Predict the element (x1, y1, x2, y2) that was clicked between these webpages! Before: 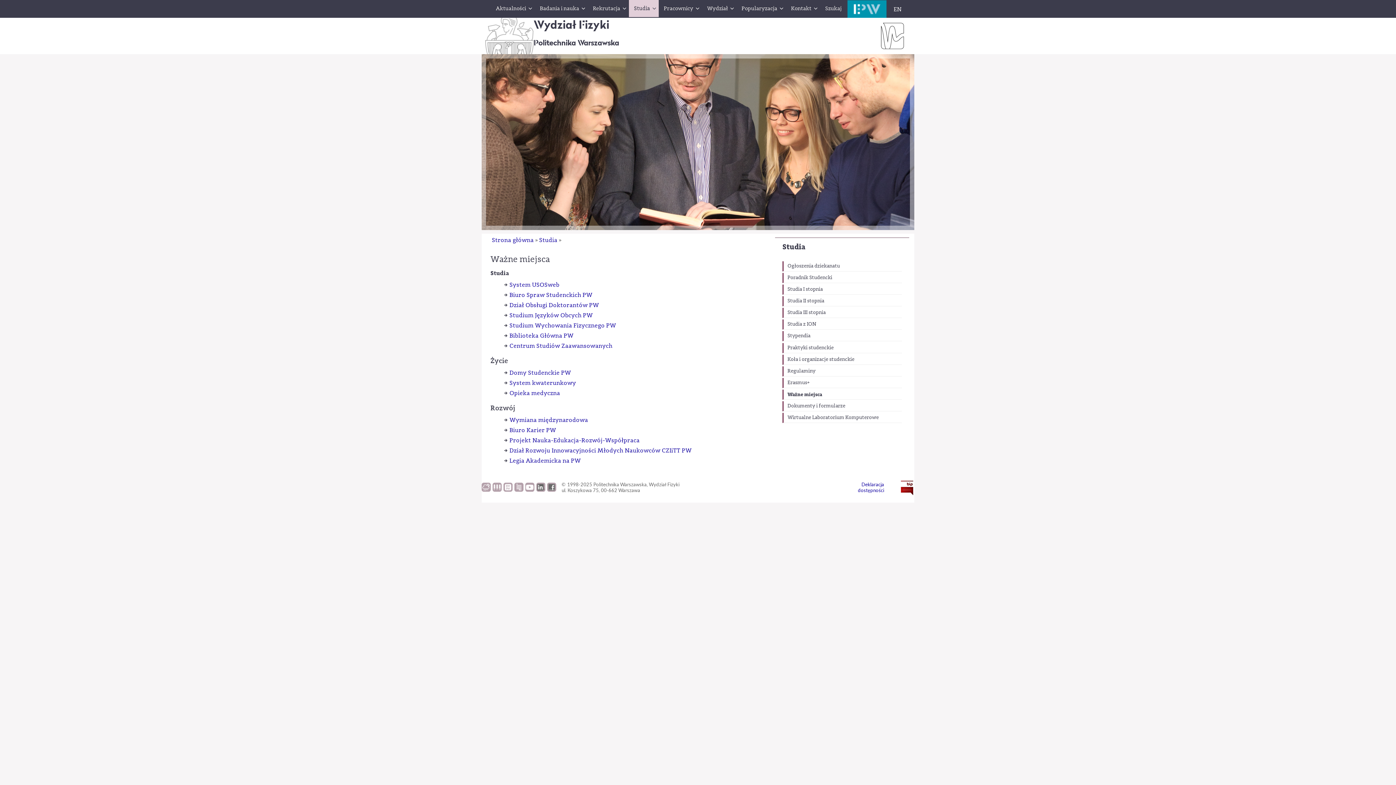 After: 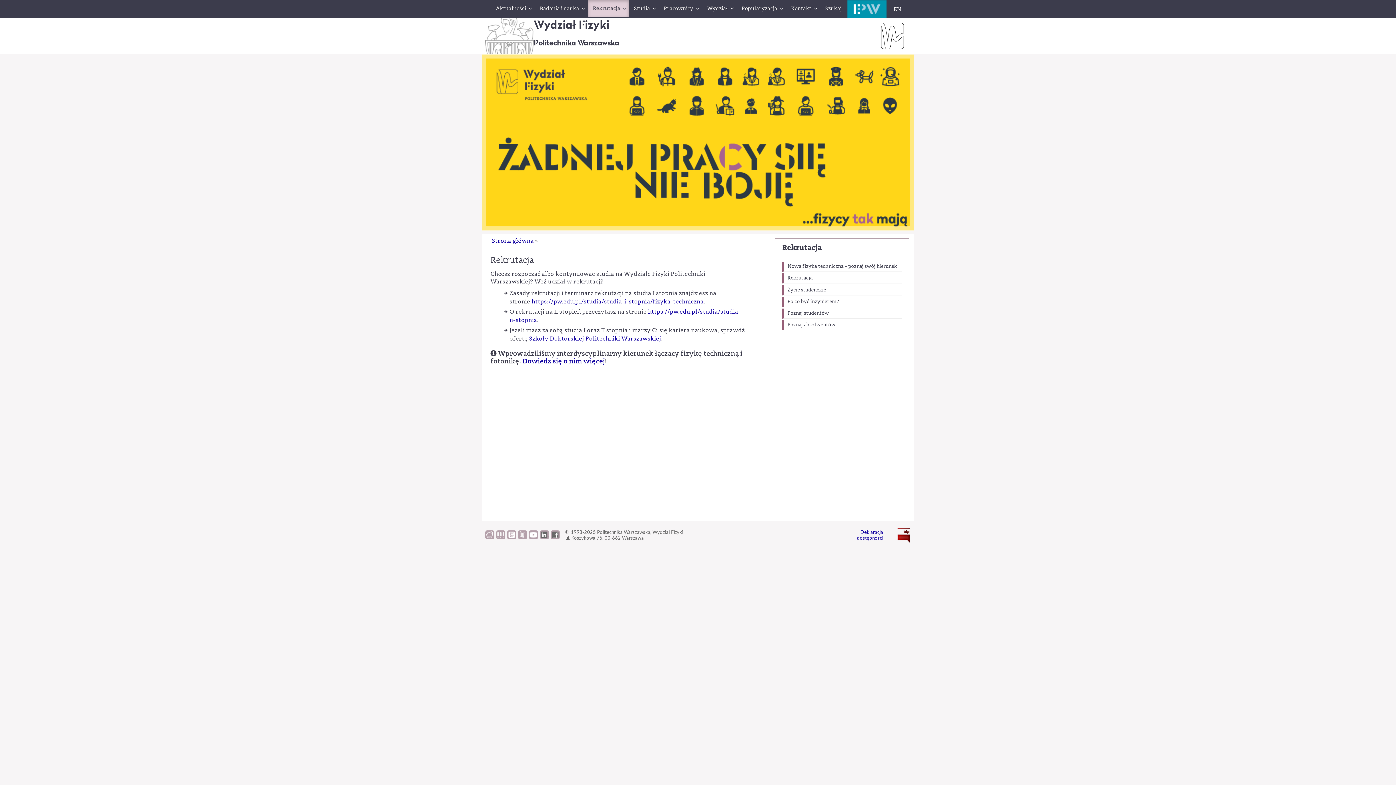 Action: label: Rekrutacja bbox: (588, 0, 629, 17)